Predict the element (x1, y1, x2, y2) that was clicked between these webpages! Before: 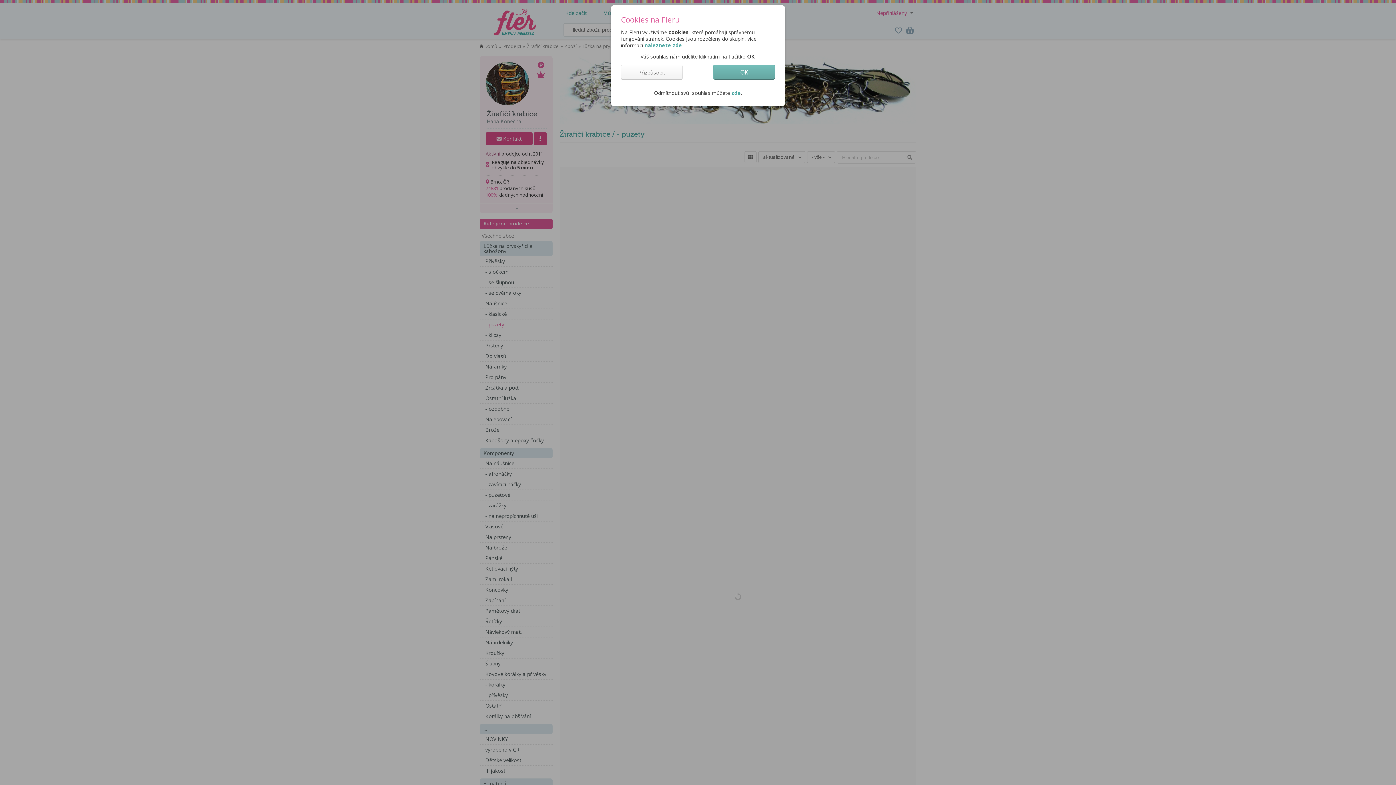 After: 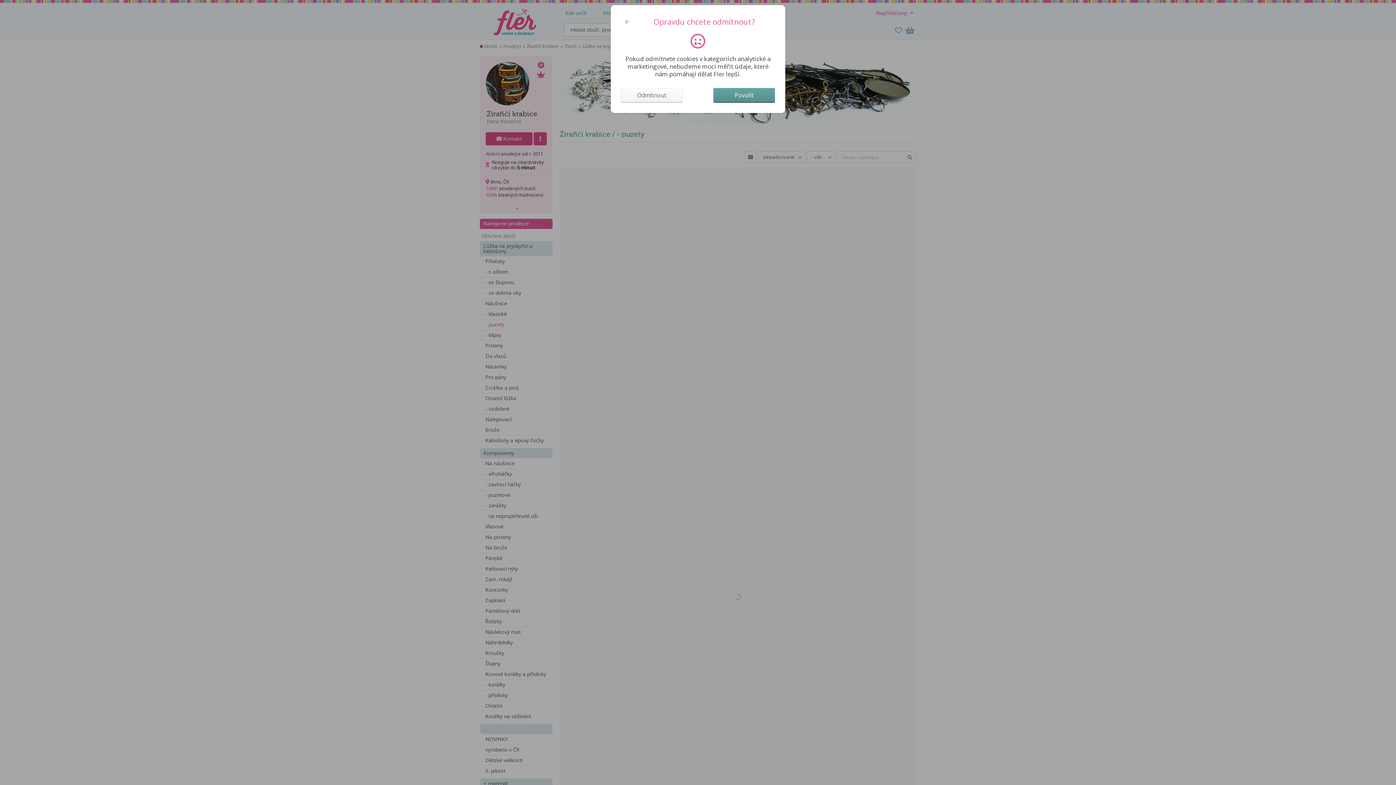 Action: bbox: (731, 89, 741, 96) label: zde